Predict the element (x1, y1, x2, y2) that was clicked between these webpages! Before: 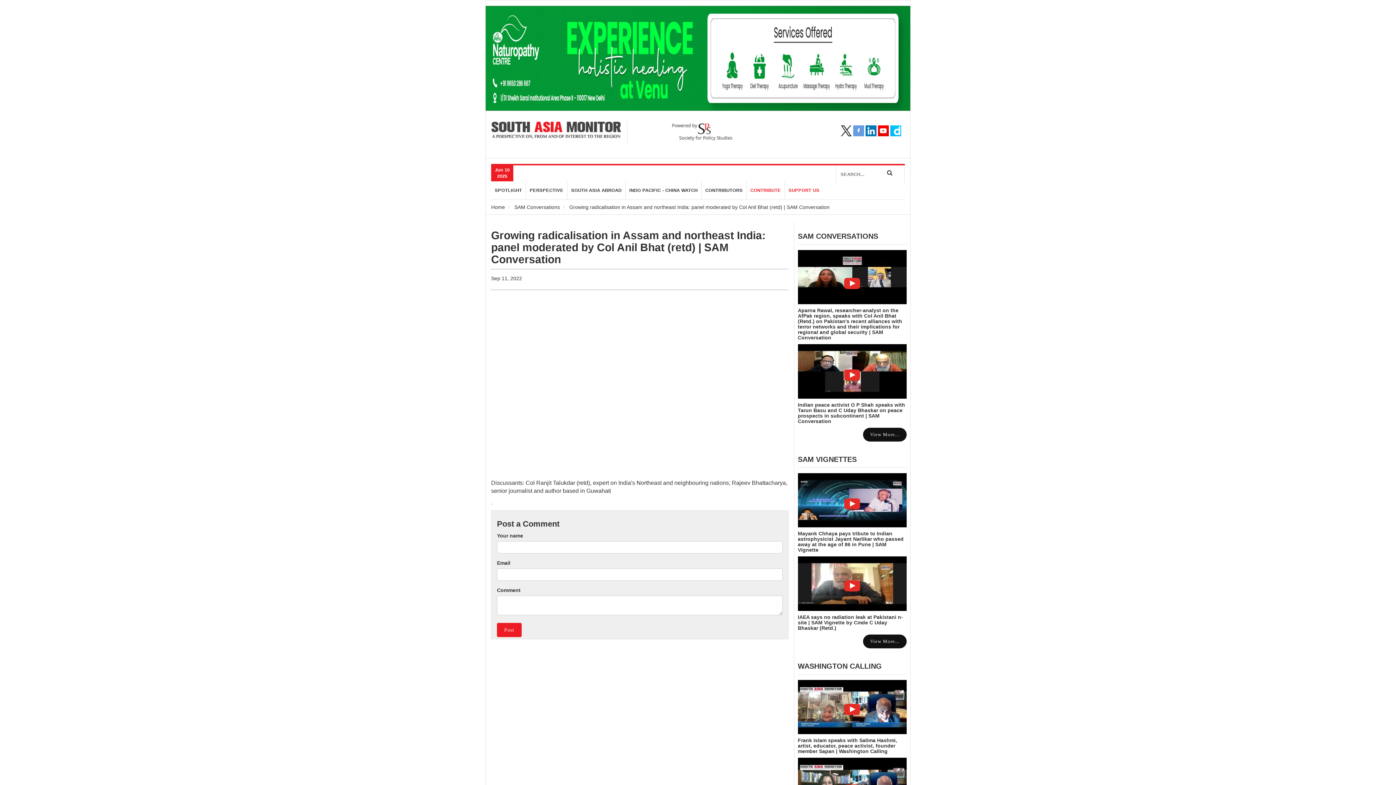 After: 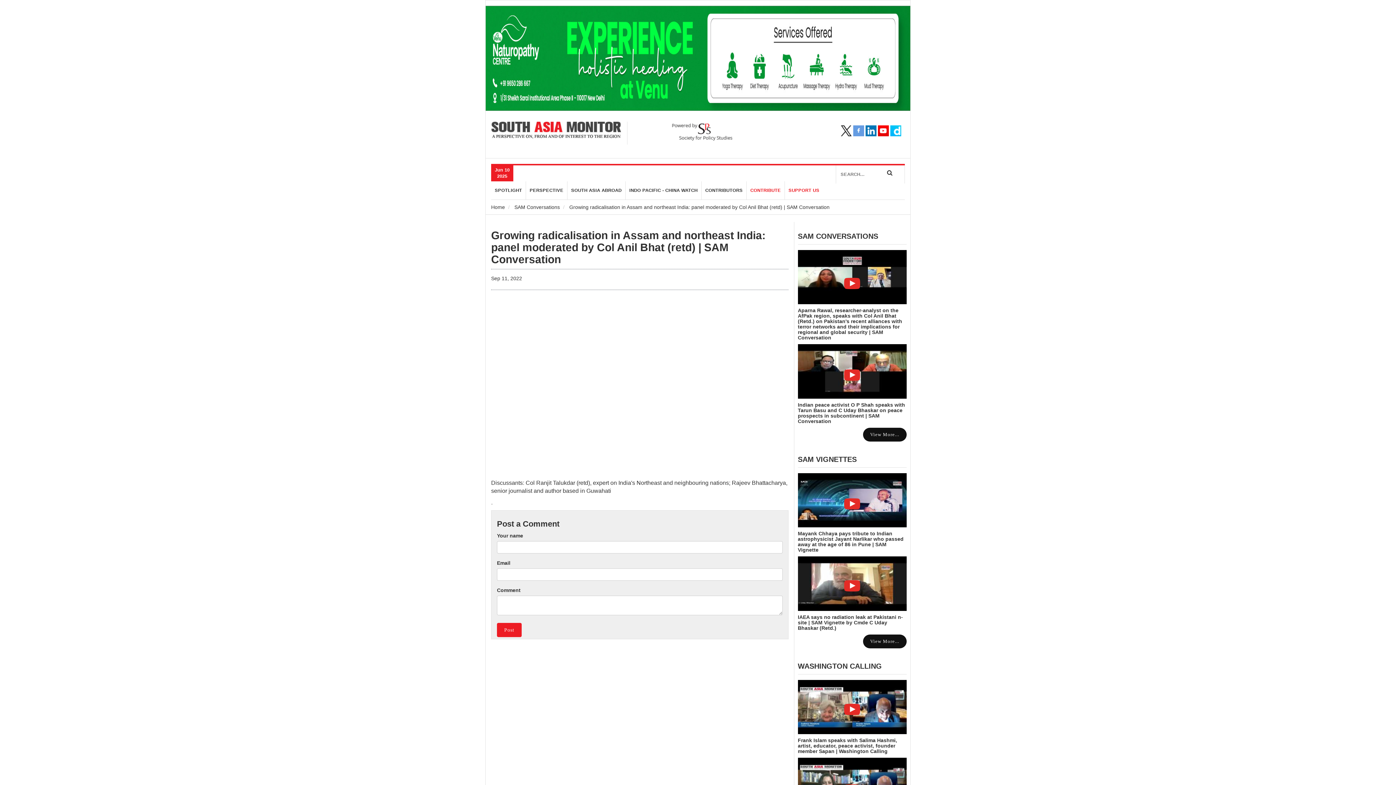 Action: bbox: (491, 229, 765, 265) label: Growing radicalisation in Assam and northeast India: panel moderated by Col Anil Bhat (retd) | SAM Conversation